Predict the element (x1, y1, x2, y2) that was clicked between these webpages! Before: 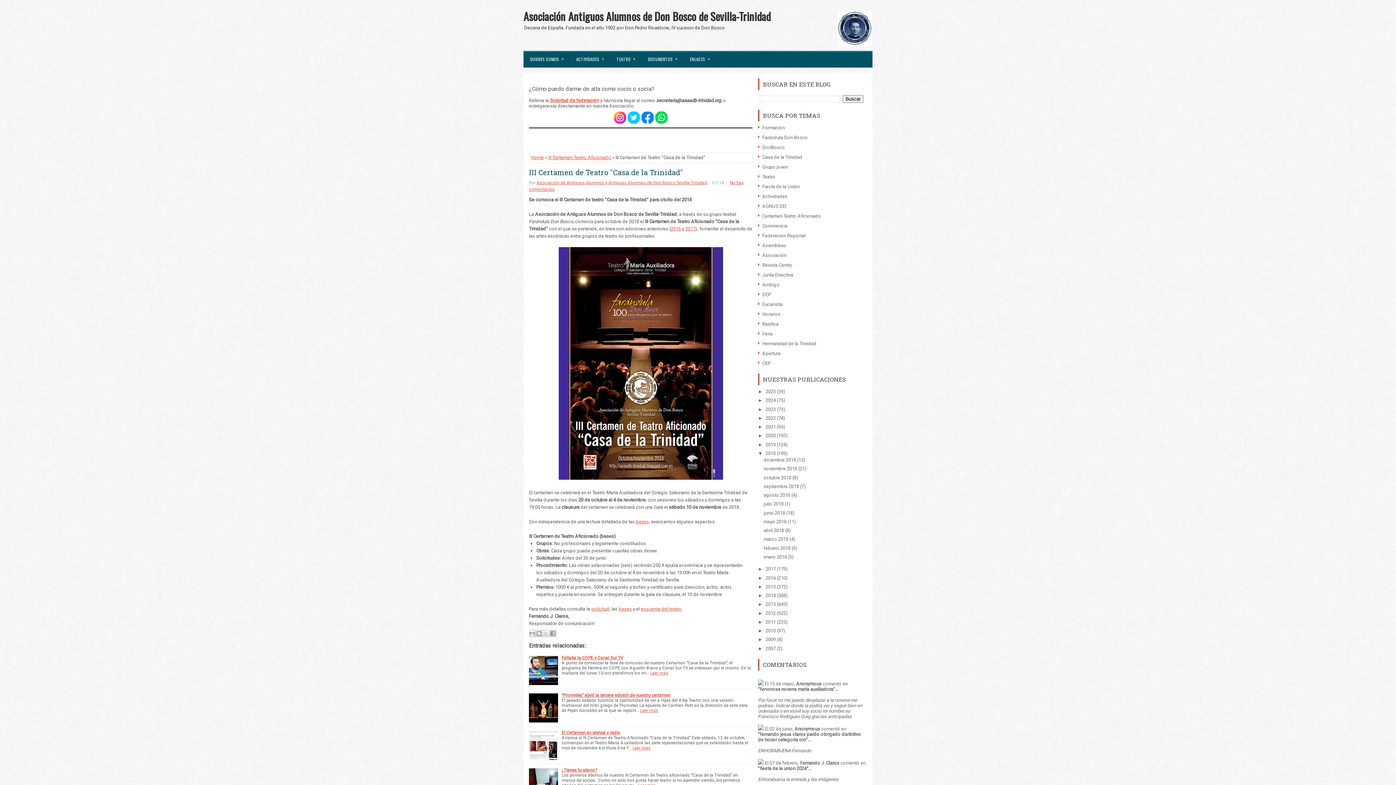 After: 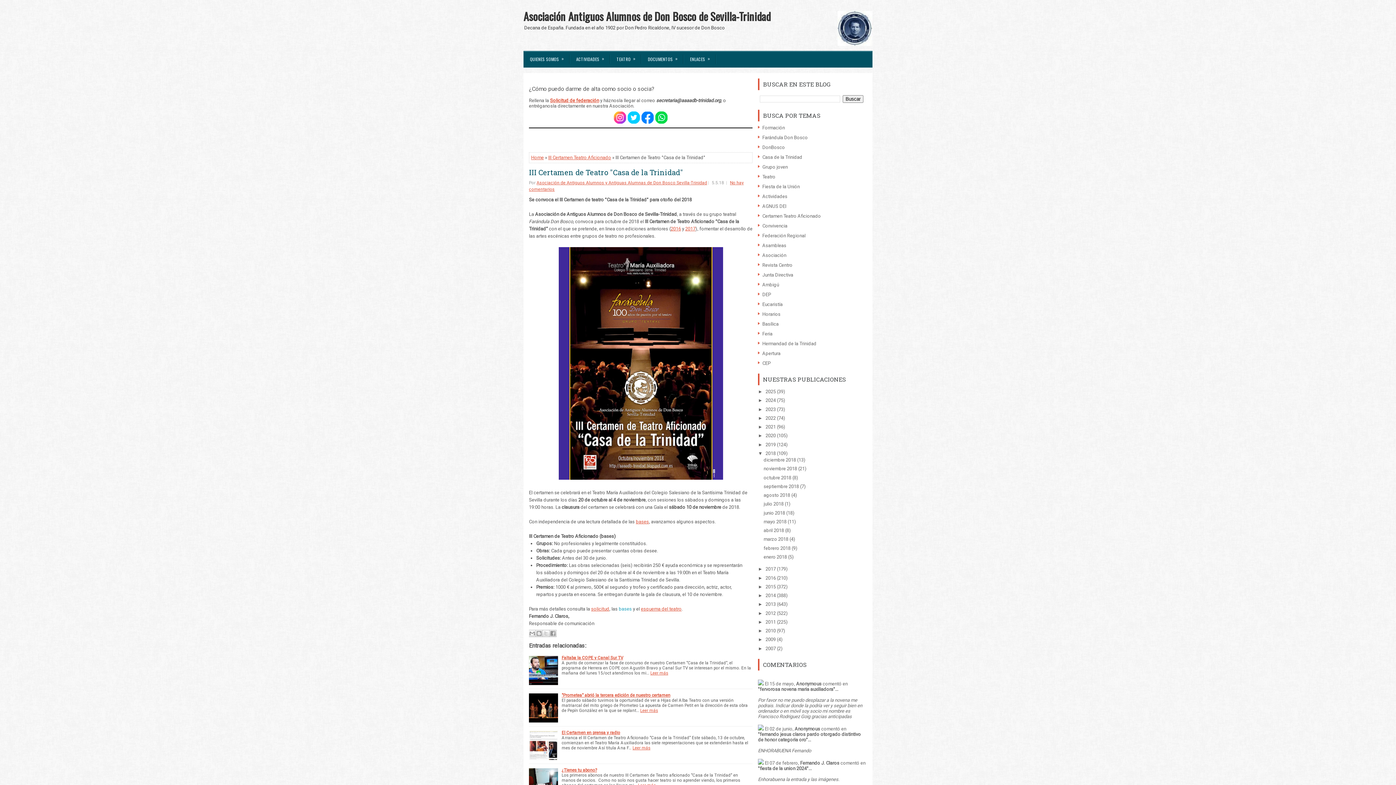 Action: label: bases bbox: (618, 606, 632, 612)